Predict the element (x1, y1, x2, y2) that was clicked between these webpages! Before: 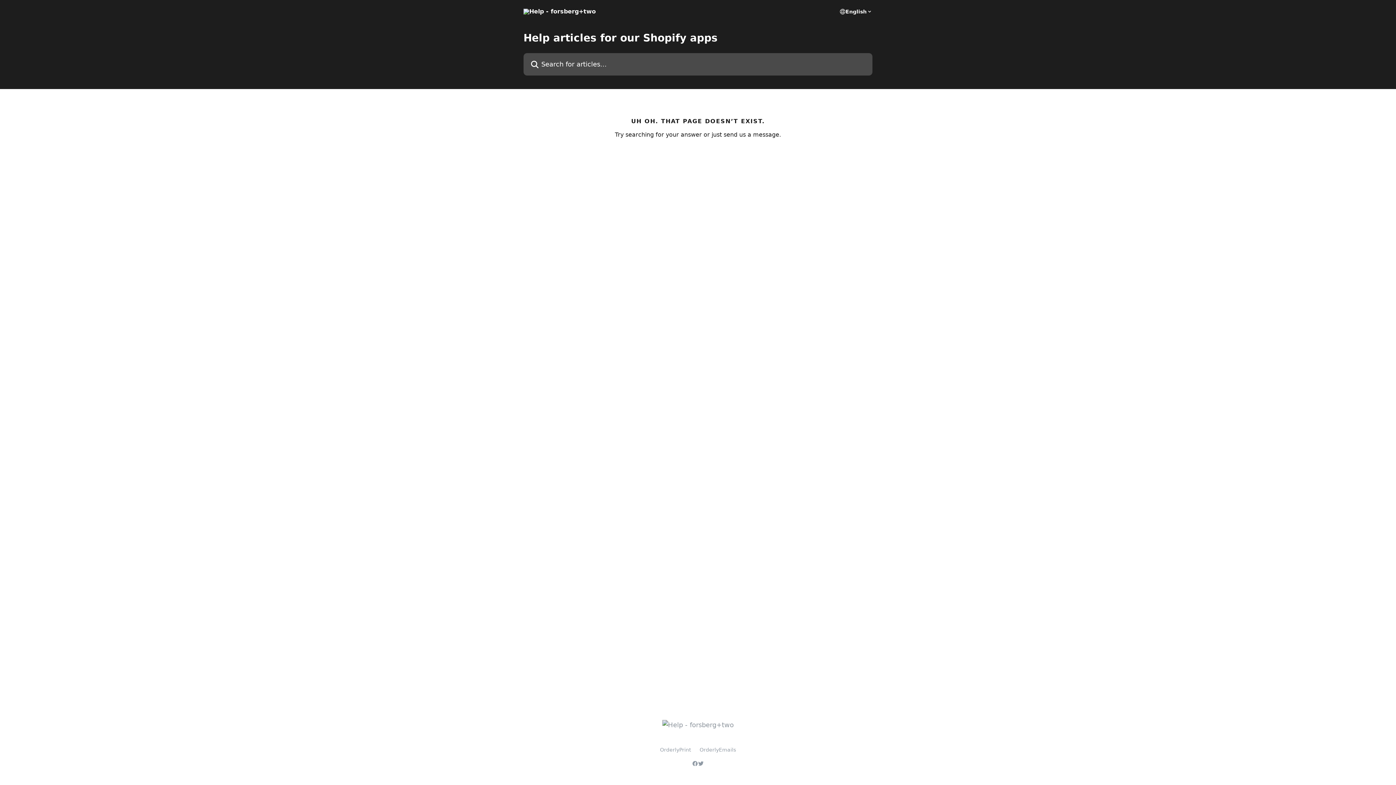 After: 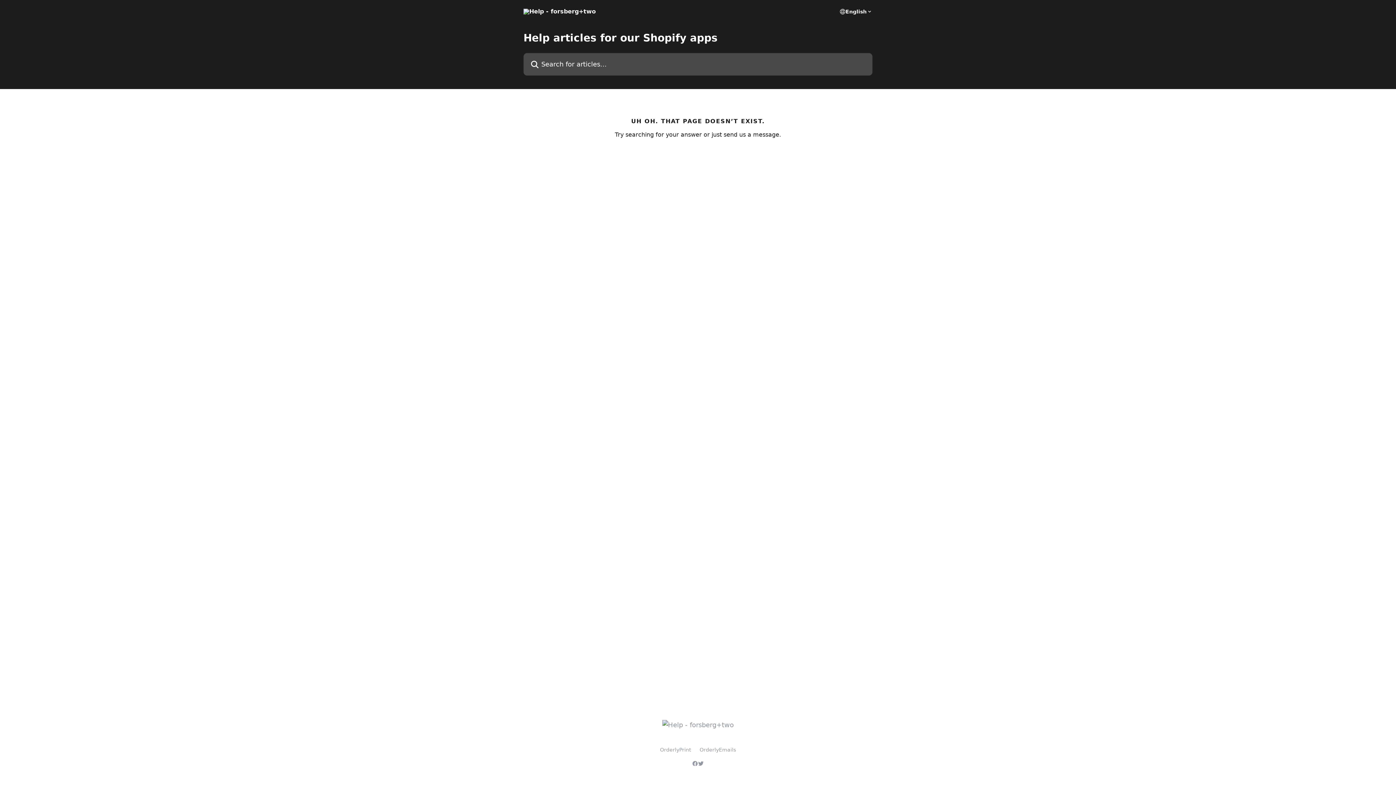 Action: bbox: (699, 747, 736, 753) label: OrderlyEmails